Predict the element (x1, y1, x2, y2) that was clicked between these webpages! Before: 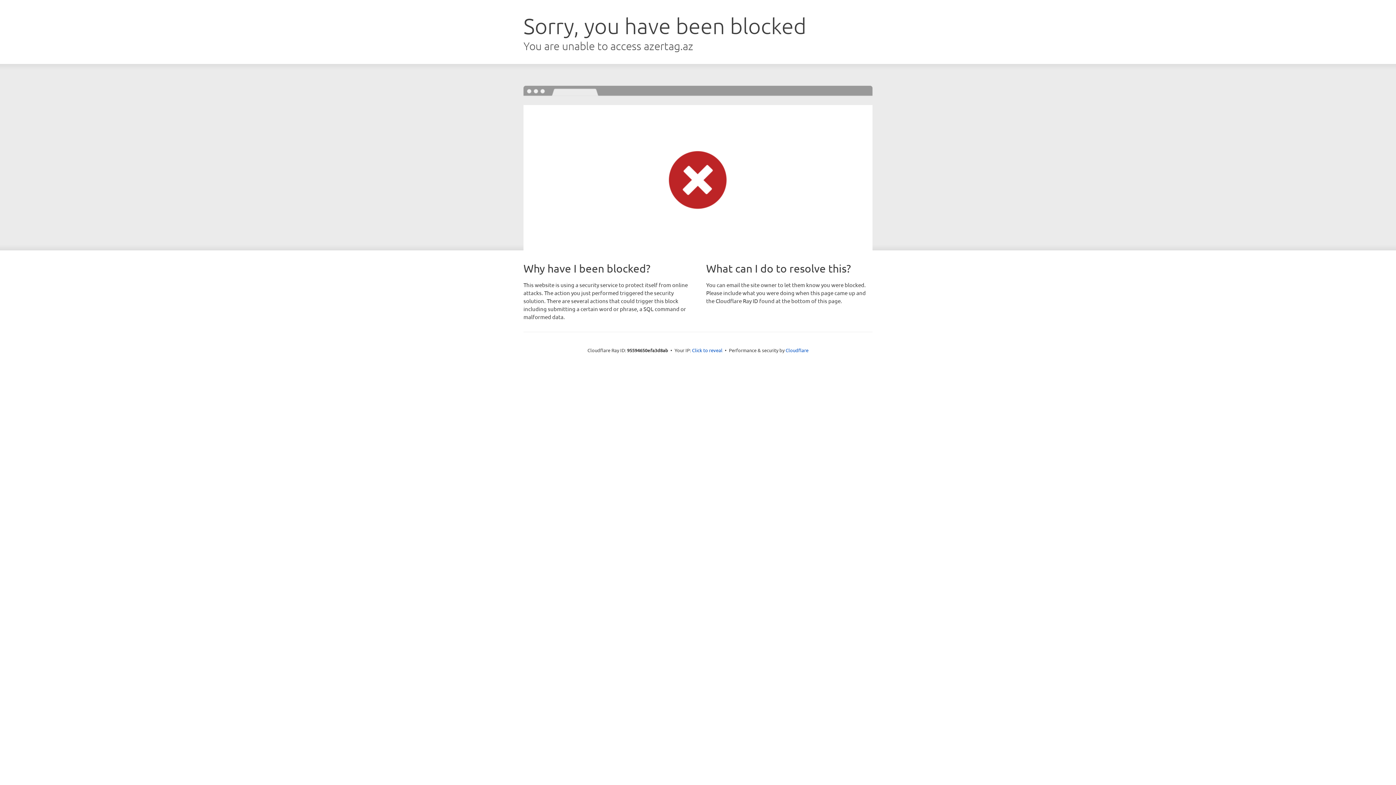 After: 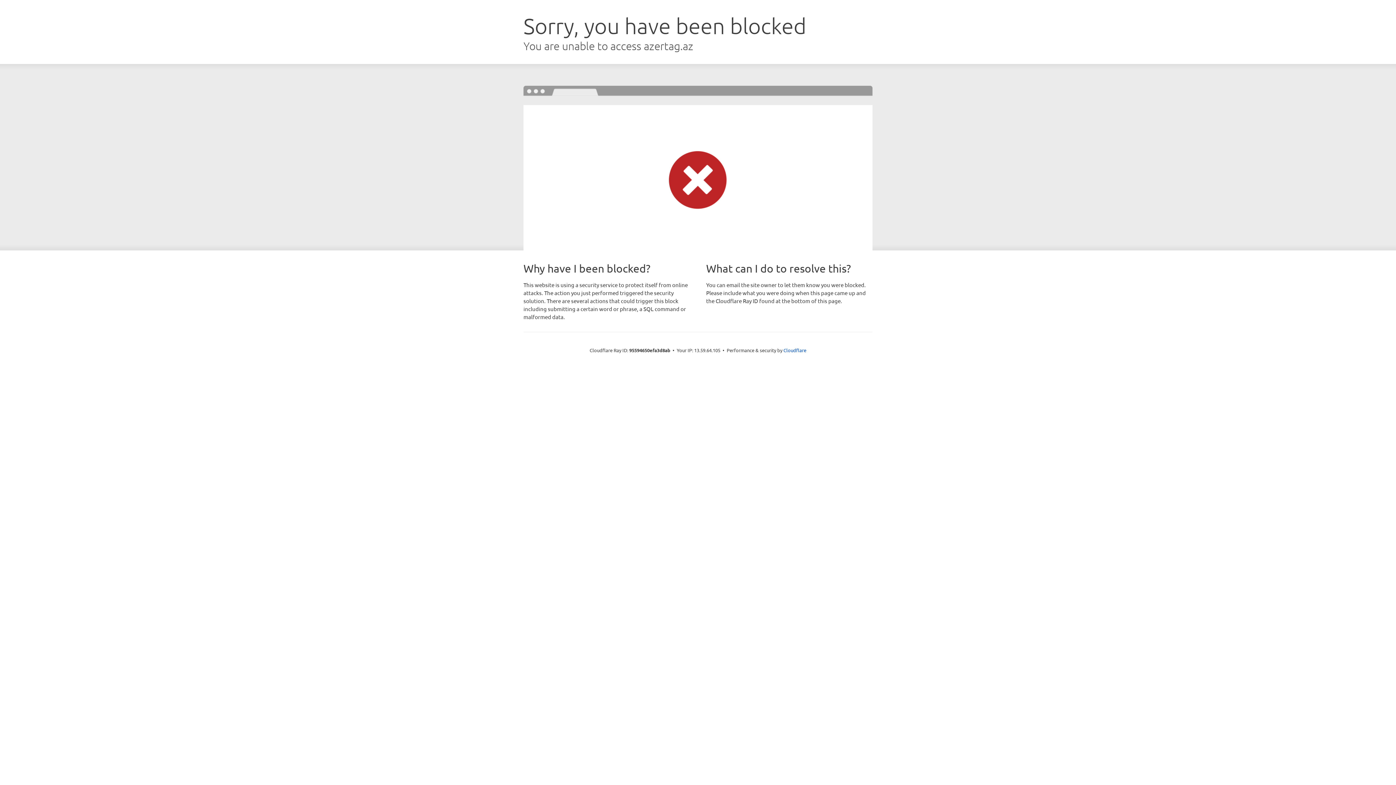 Action: label: Click to reveal bbox: (692, 346, 722, 353)